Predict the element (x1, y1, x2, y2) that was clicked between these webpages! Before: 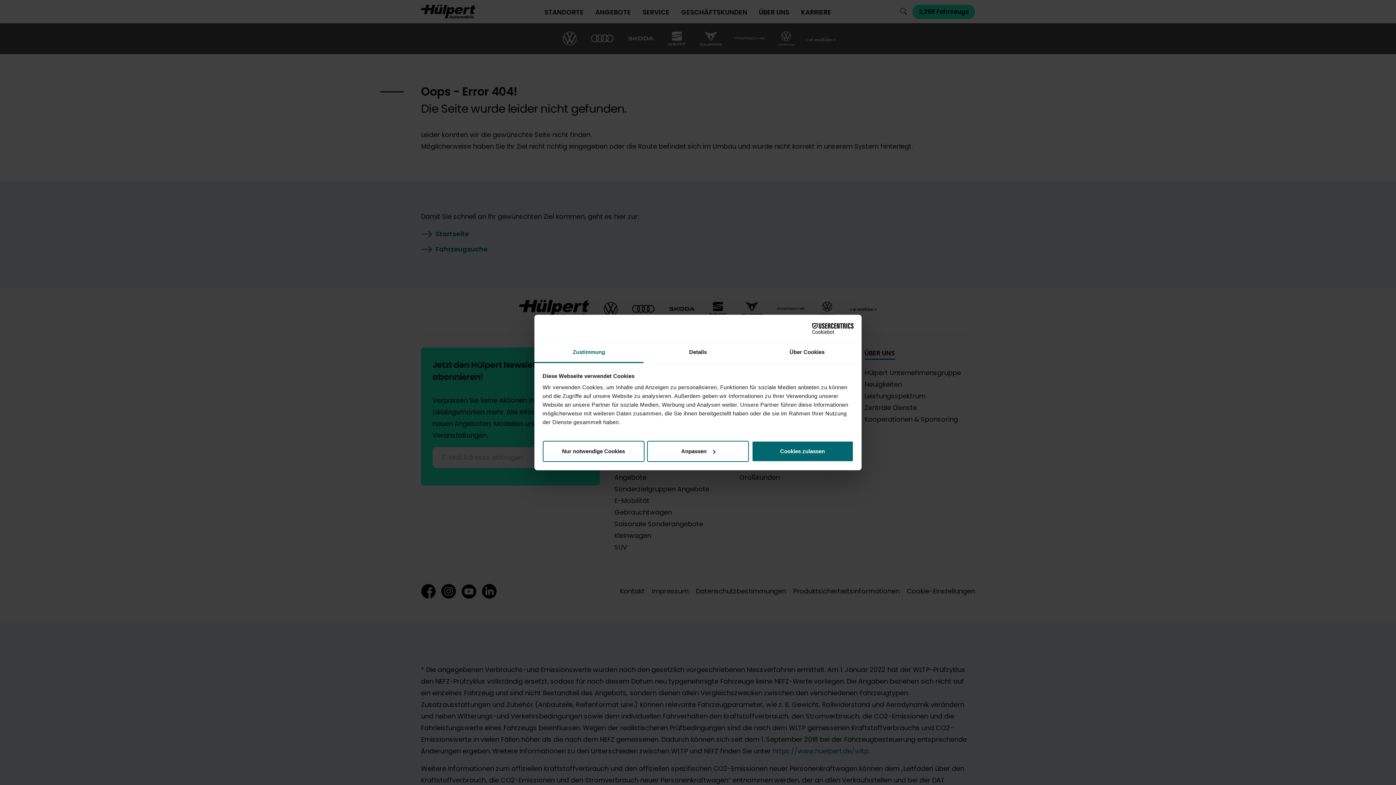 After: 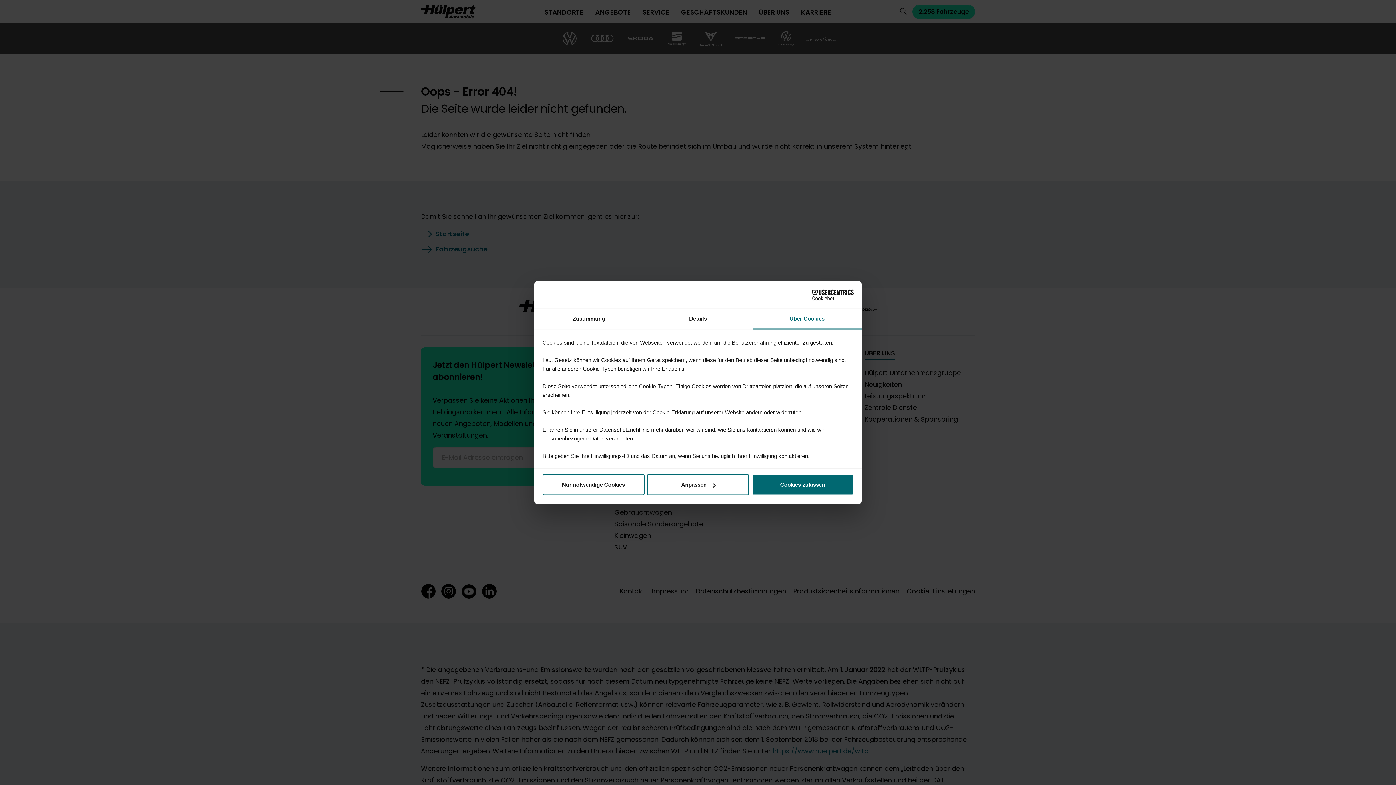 Action: bbox: (752, 342, 861, 363) label: Über Cookies